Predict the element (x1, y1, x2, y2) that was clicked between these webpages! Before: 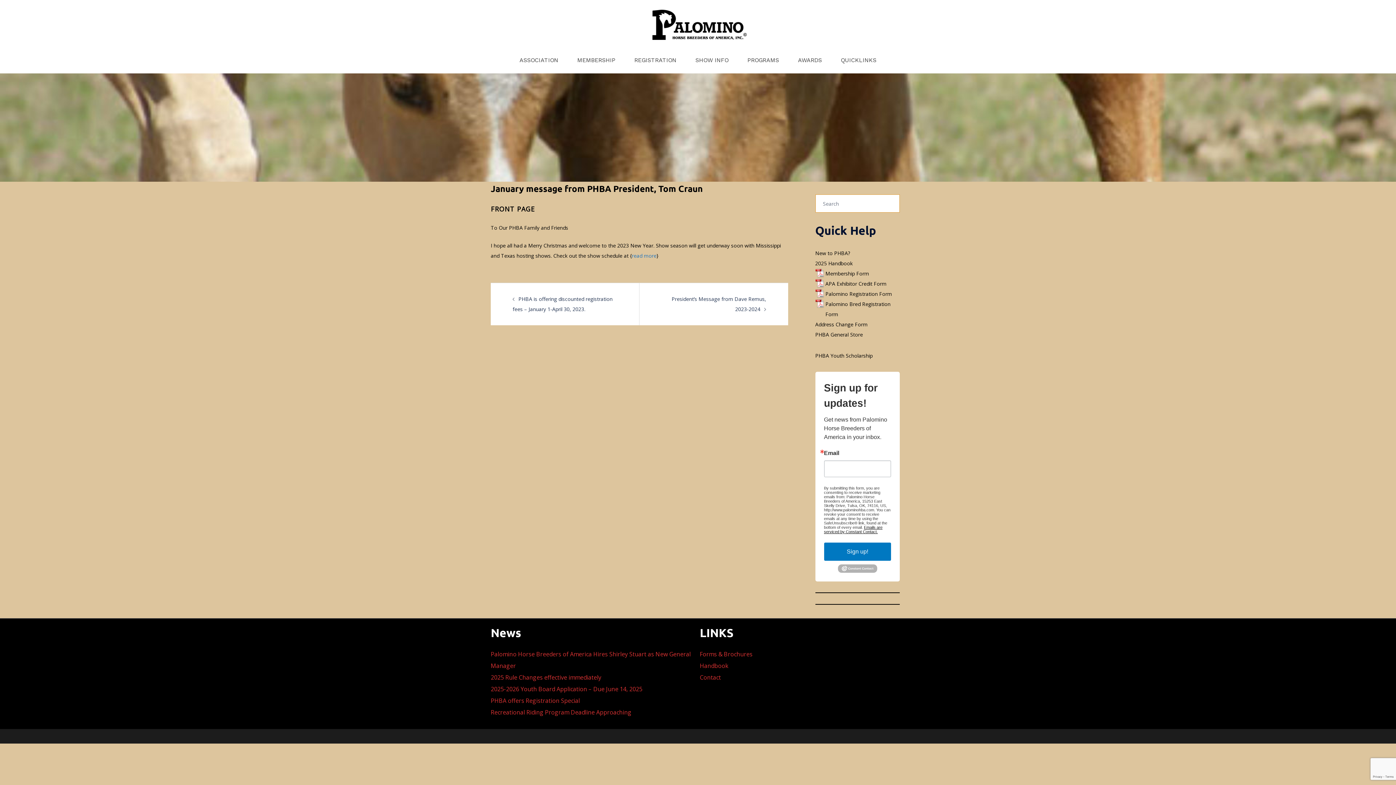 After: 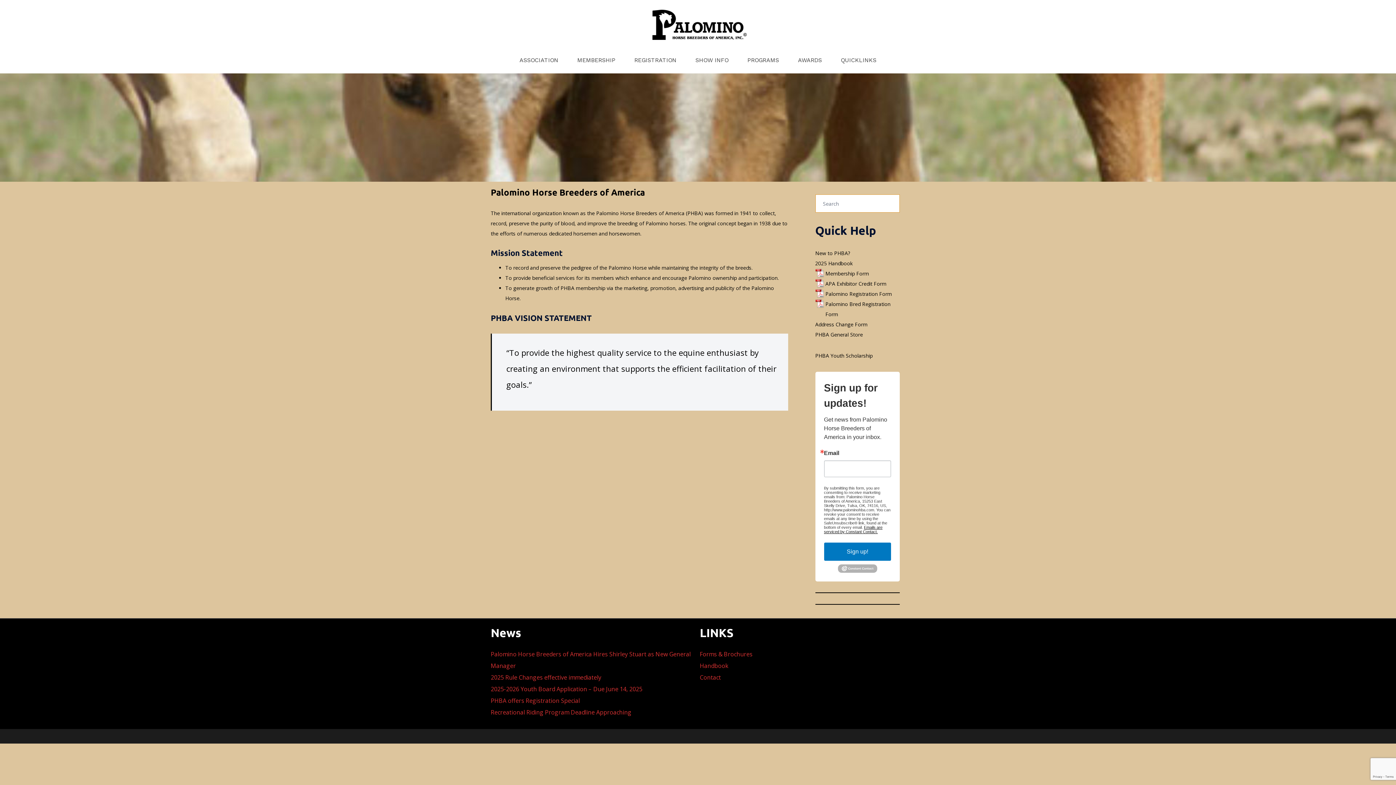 Action: label: ASSOCIATION bbox: (519, 54, 558, 66)